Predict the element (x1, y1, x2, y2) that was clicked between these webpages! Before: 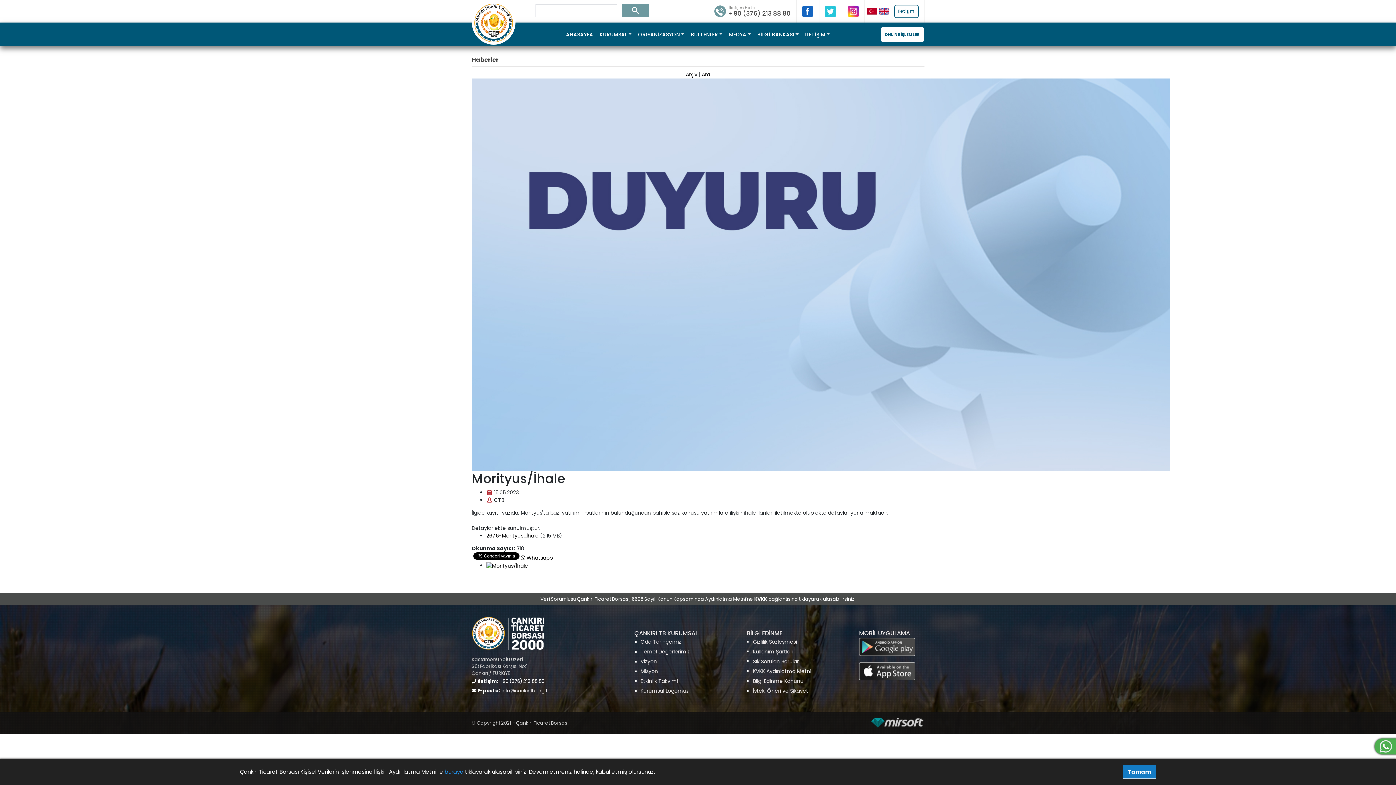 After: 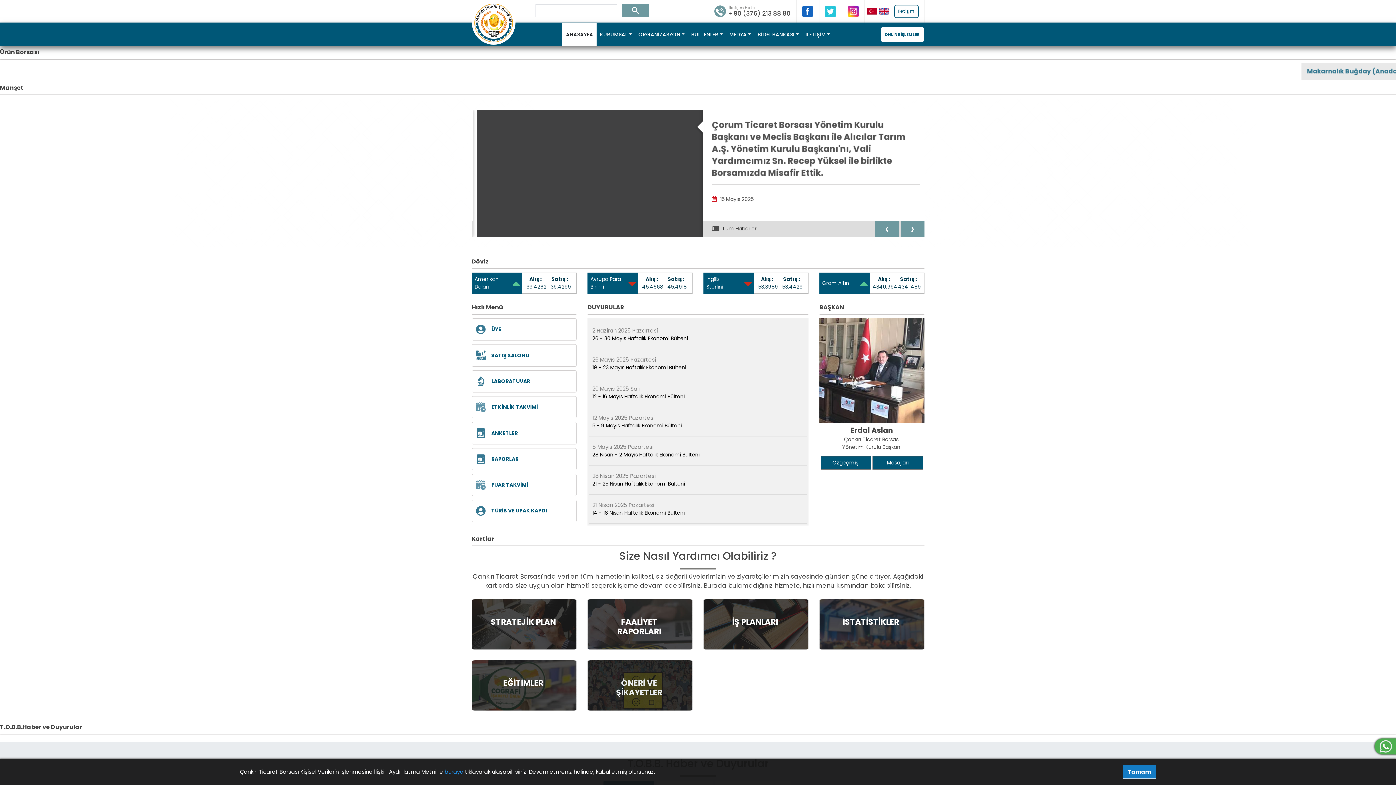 Action: bbox: (640, 638, 681, 645) label: Oda Tarihçemiz